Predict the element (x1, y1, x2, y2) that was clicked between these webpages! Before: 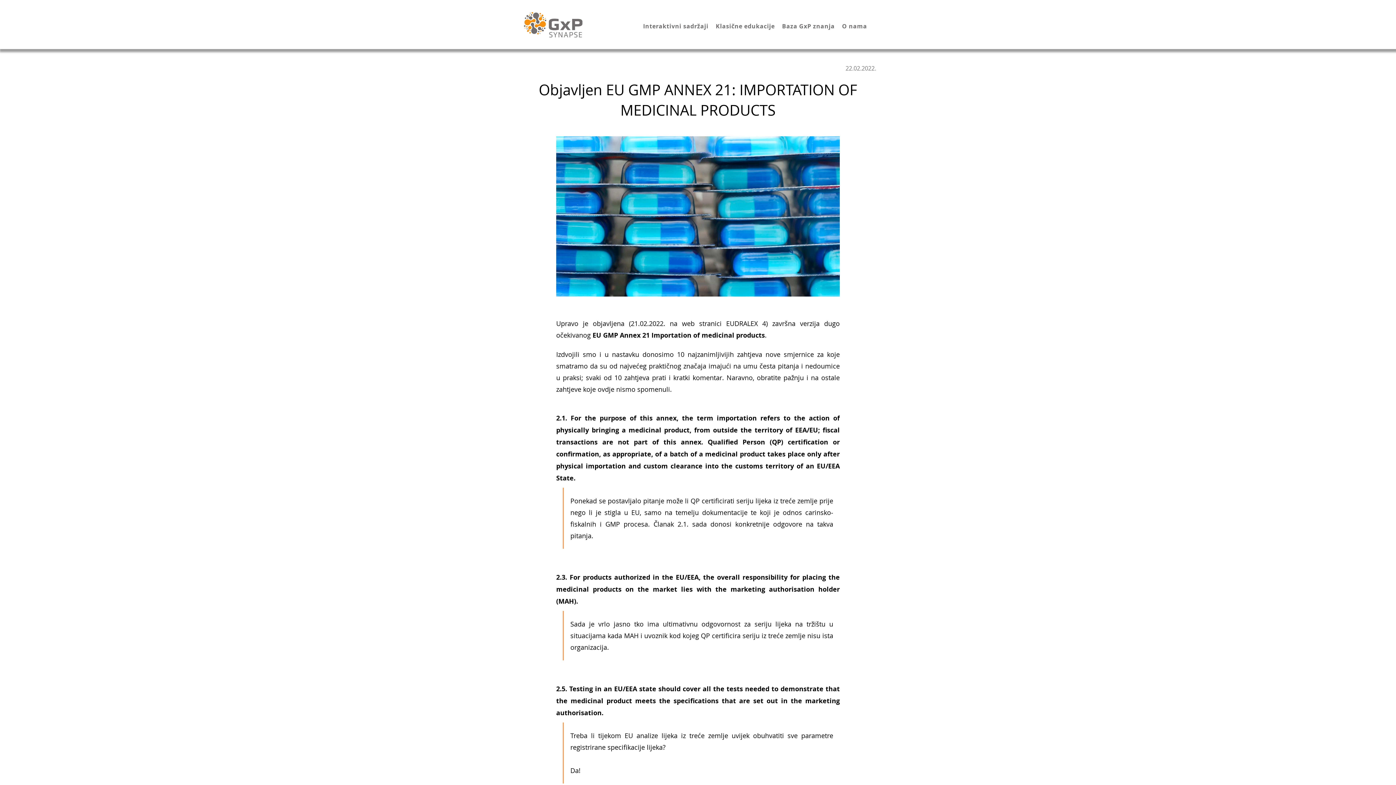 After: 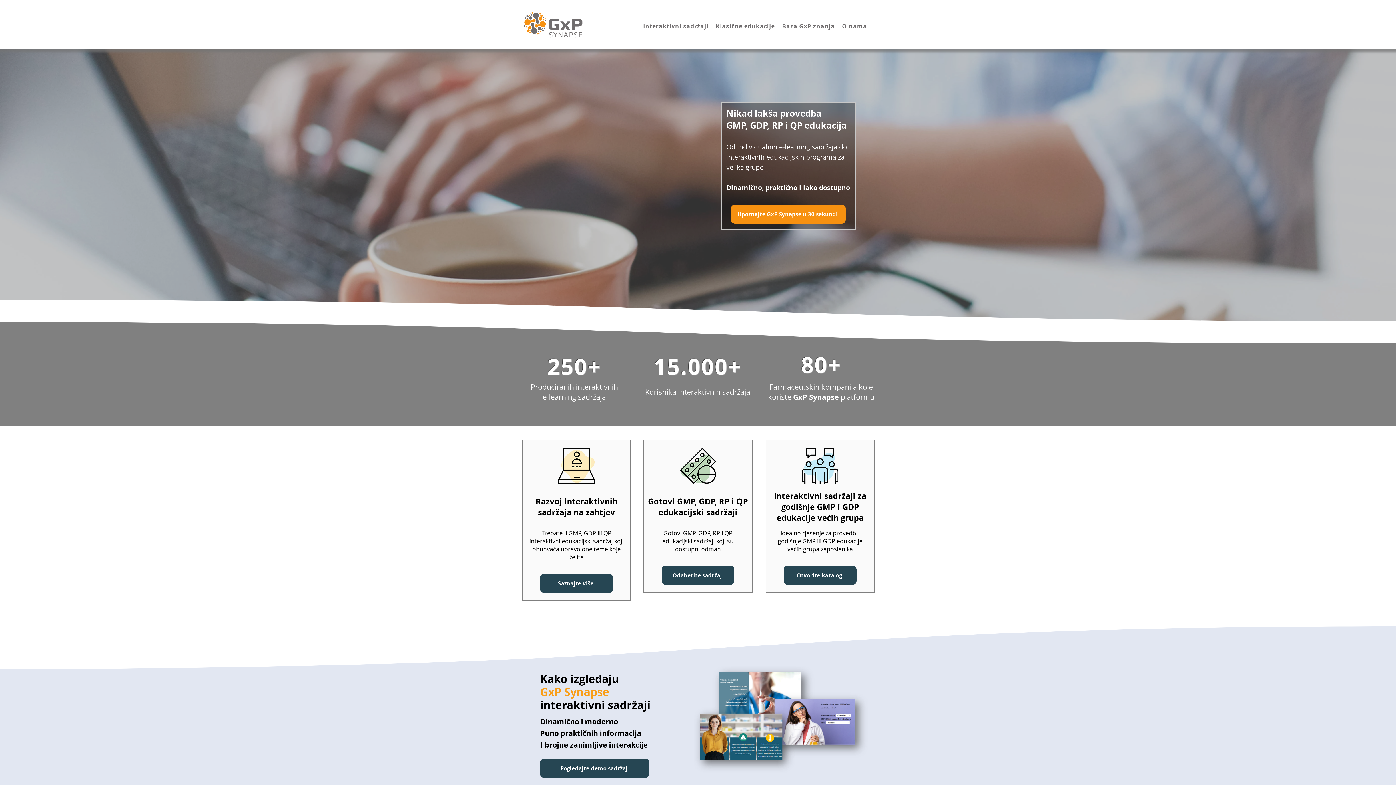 Action: bbox: (523, 10, 583, 39)